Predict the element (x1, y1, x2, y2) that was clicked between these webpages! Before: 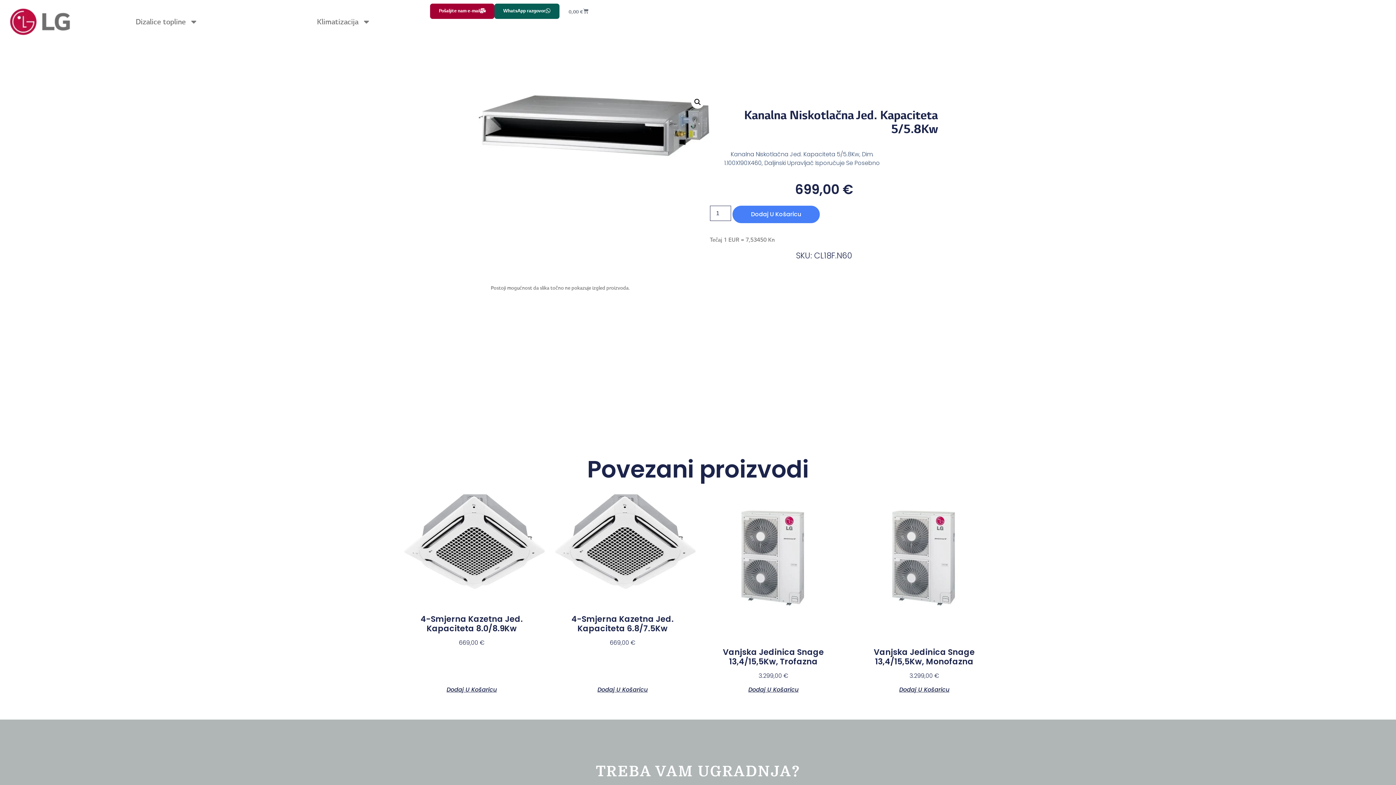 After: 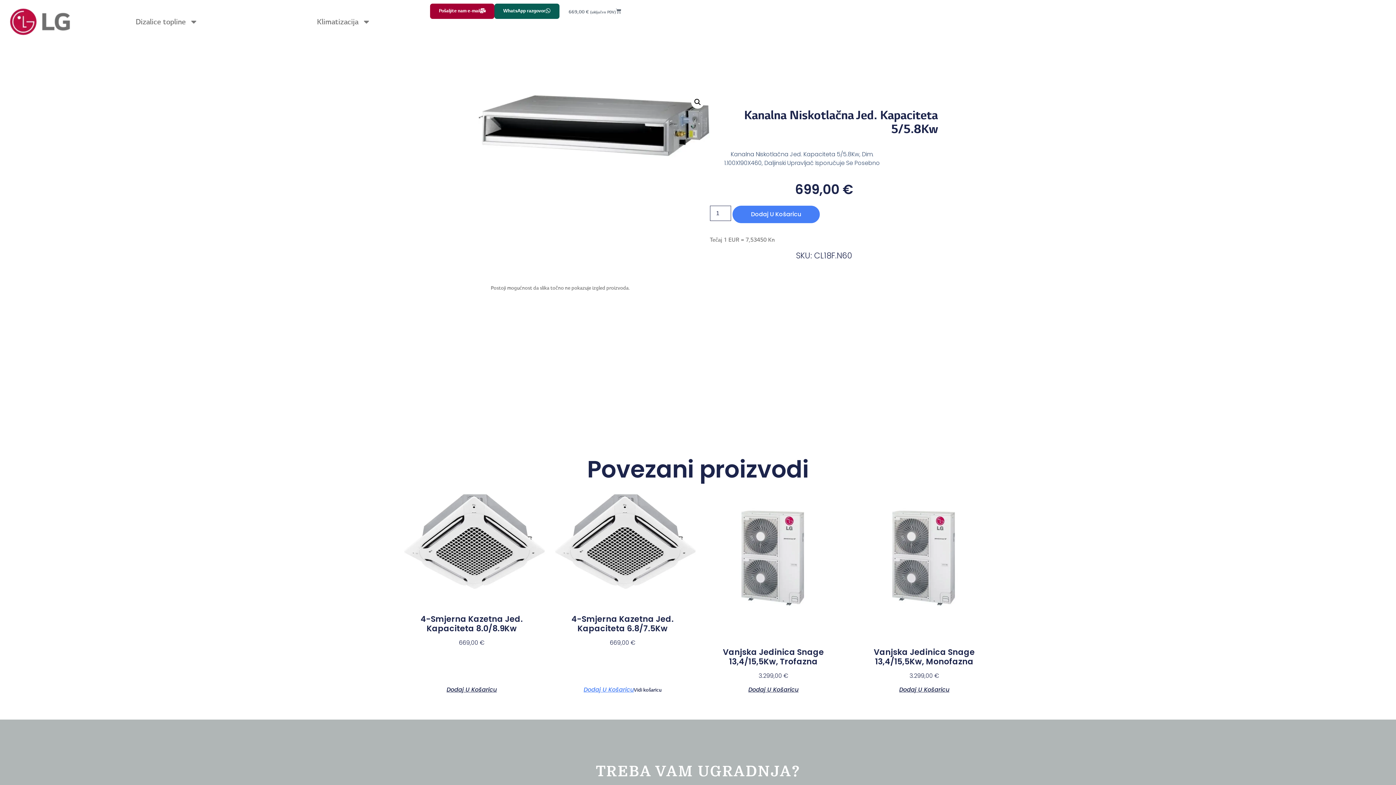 Action: label: Add to cart: “4-Smjerna Kazetna Jed. Kapaciteta 6.8/7.5Kw” bbox: (597, 683, 647, 692)